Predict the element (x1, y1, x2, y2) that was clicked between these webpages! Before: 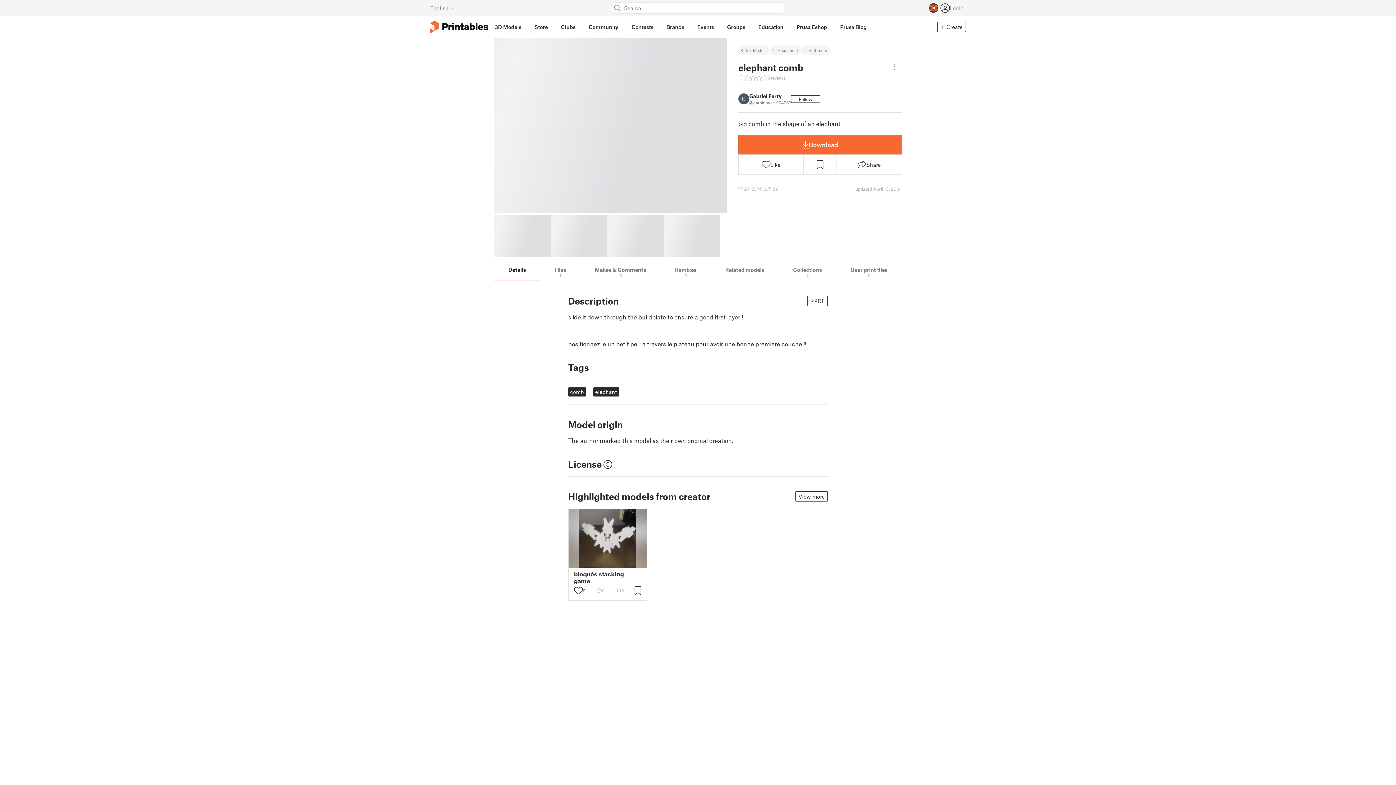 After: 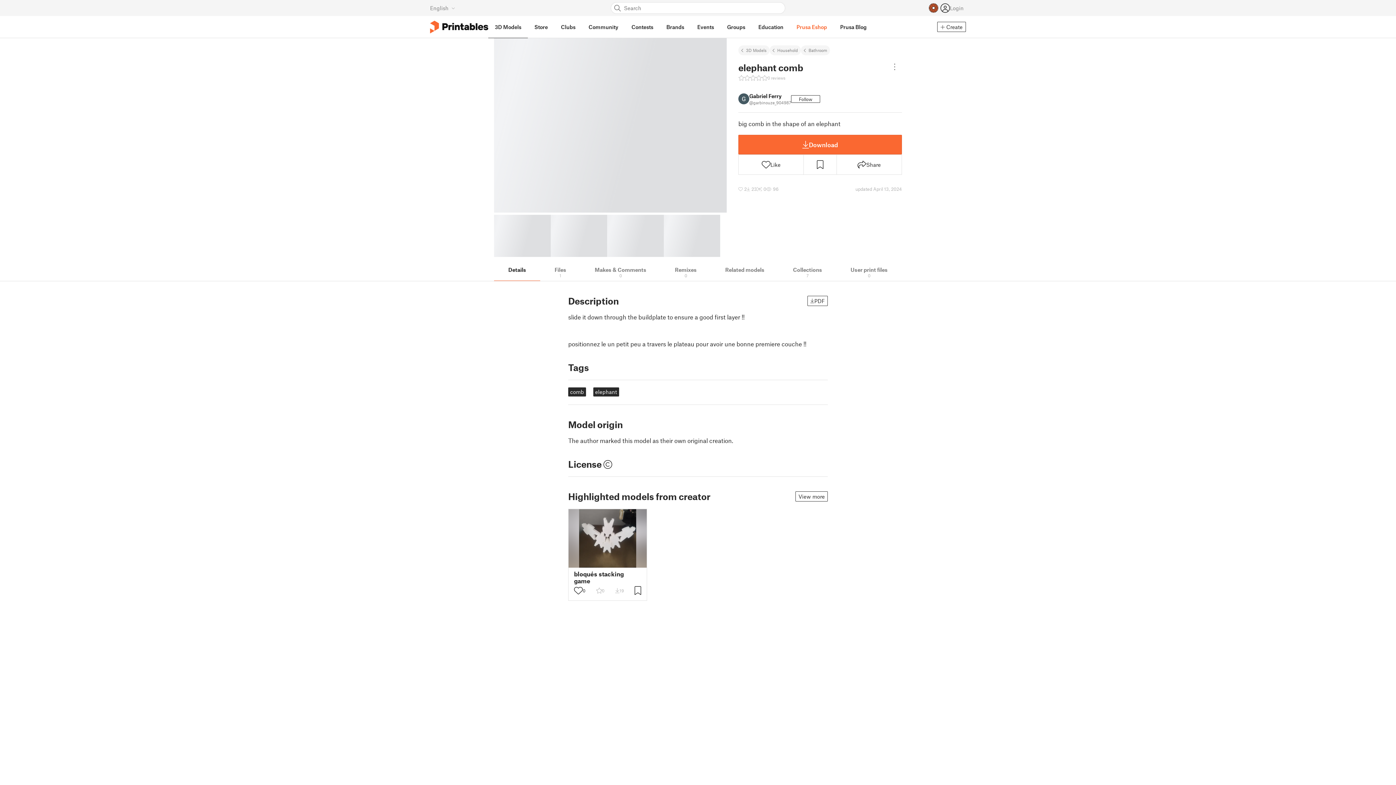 Action: bbox: (790, 16, 833, 38) label: Prusa Eshop